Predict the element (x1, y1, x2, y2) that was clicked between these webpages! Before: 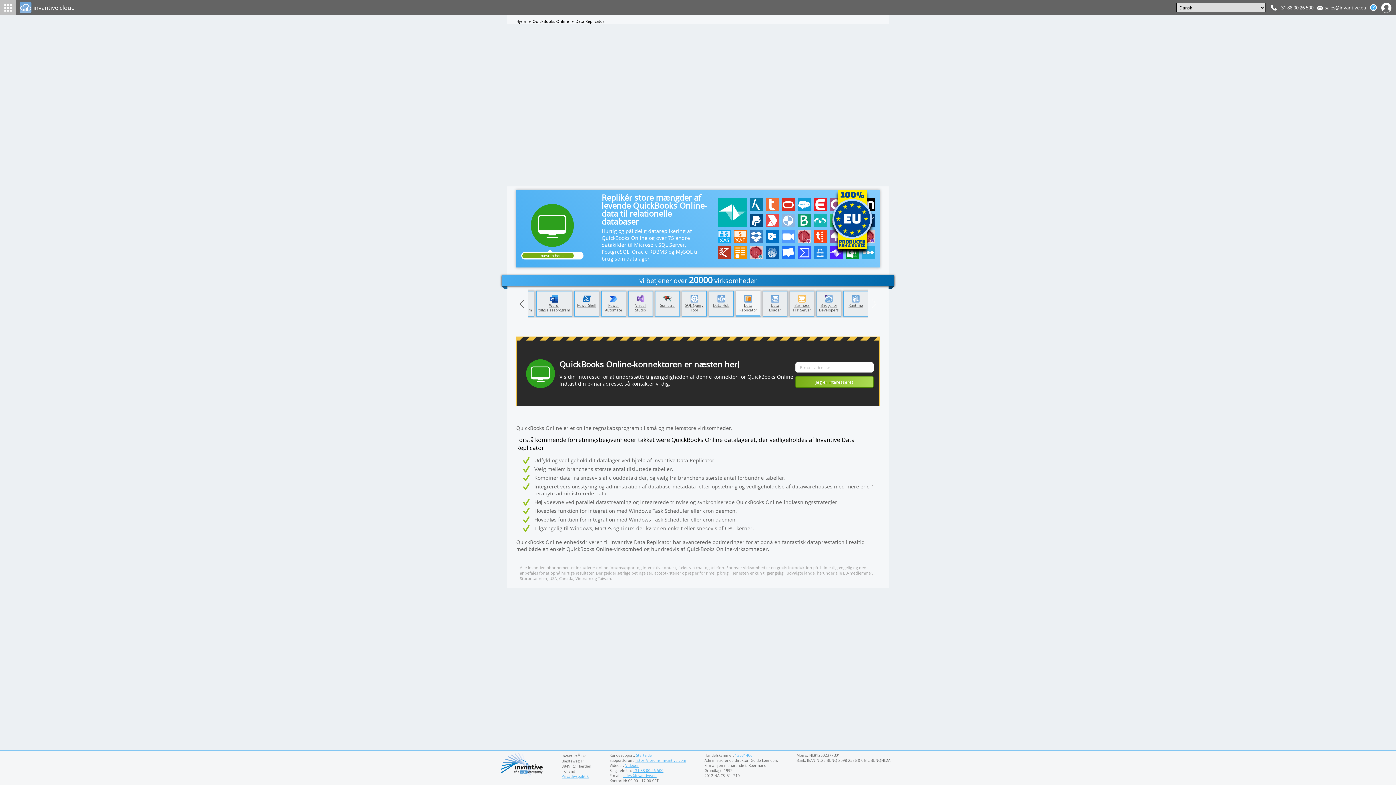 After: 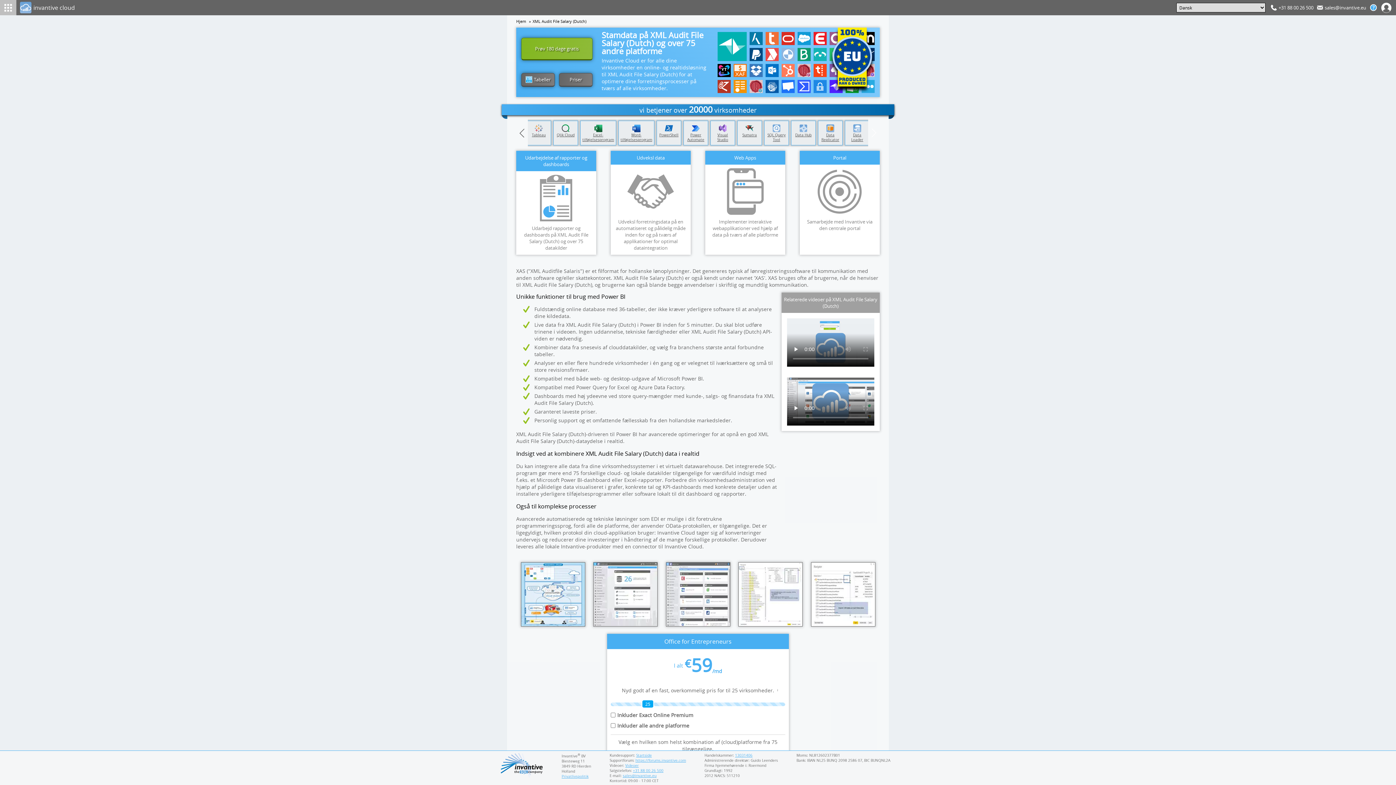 Action: label: XML Audit File Salary (Dutch) bbox: (717, 230, 730, 243)